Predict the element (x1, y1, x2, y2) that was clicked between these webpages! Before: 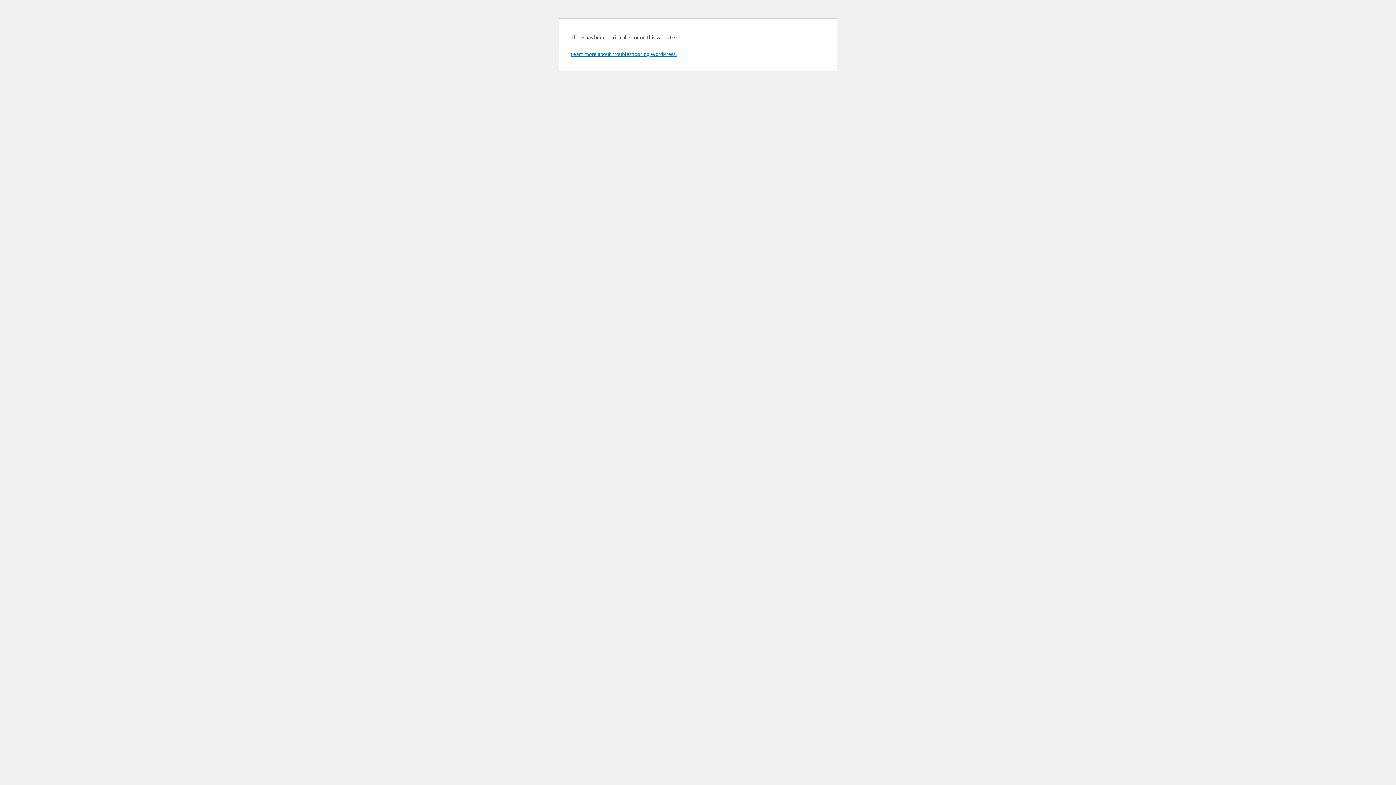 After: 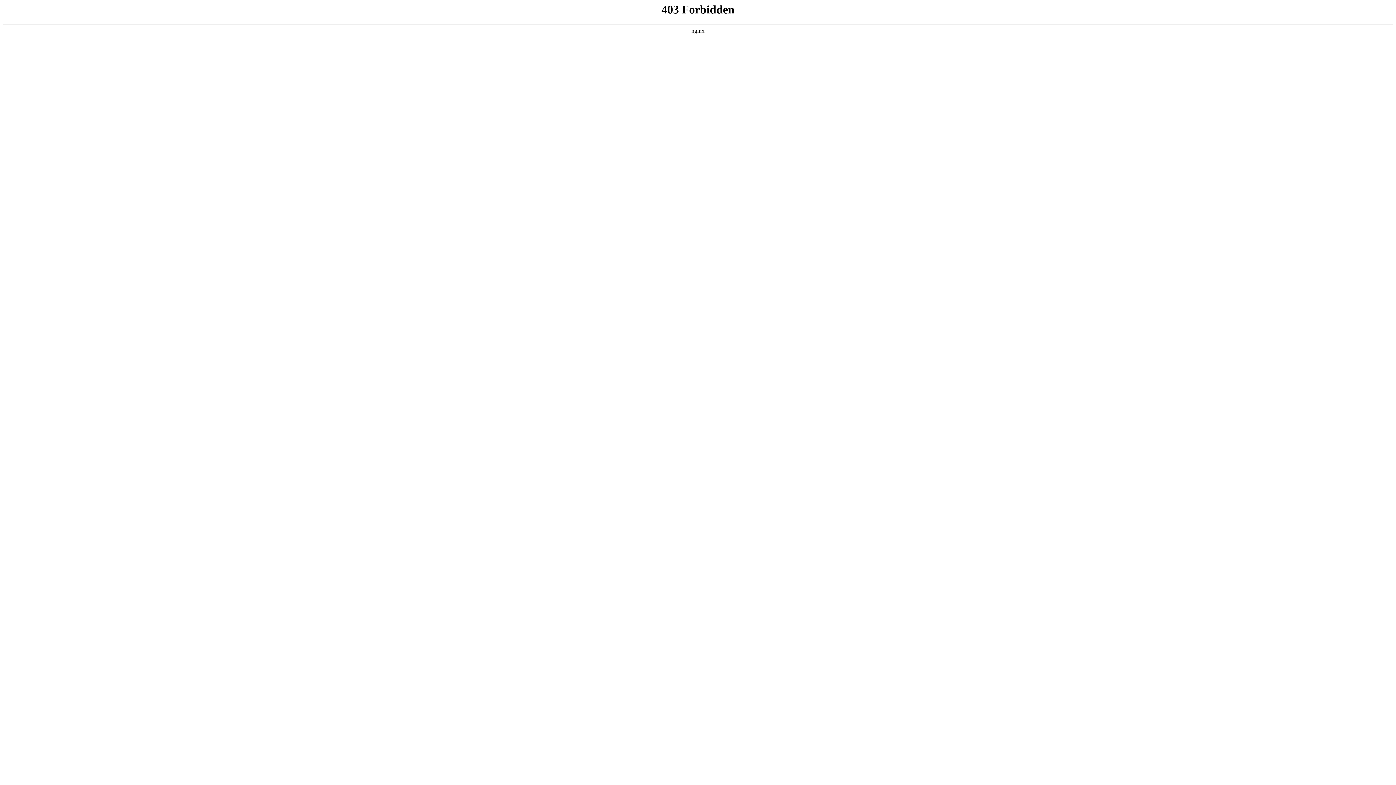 Action: label: Learn more about troubleshooting WordPress. bbox: (570, 50, 676, 57)